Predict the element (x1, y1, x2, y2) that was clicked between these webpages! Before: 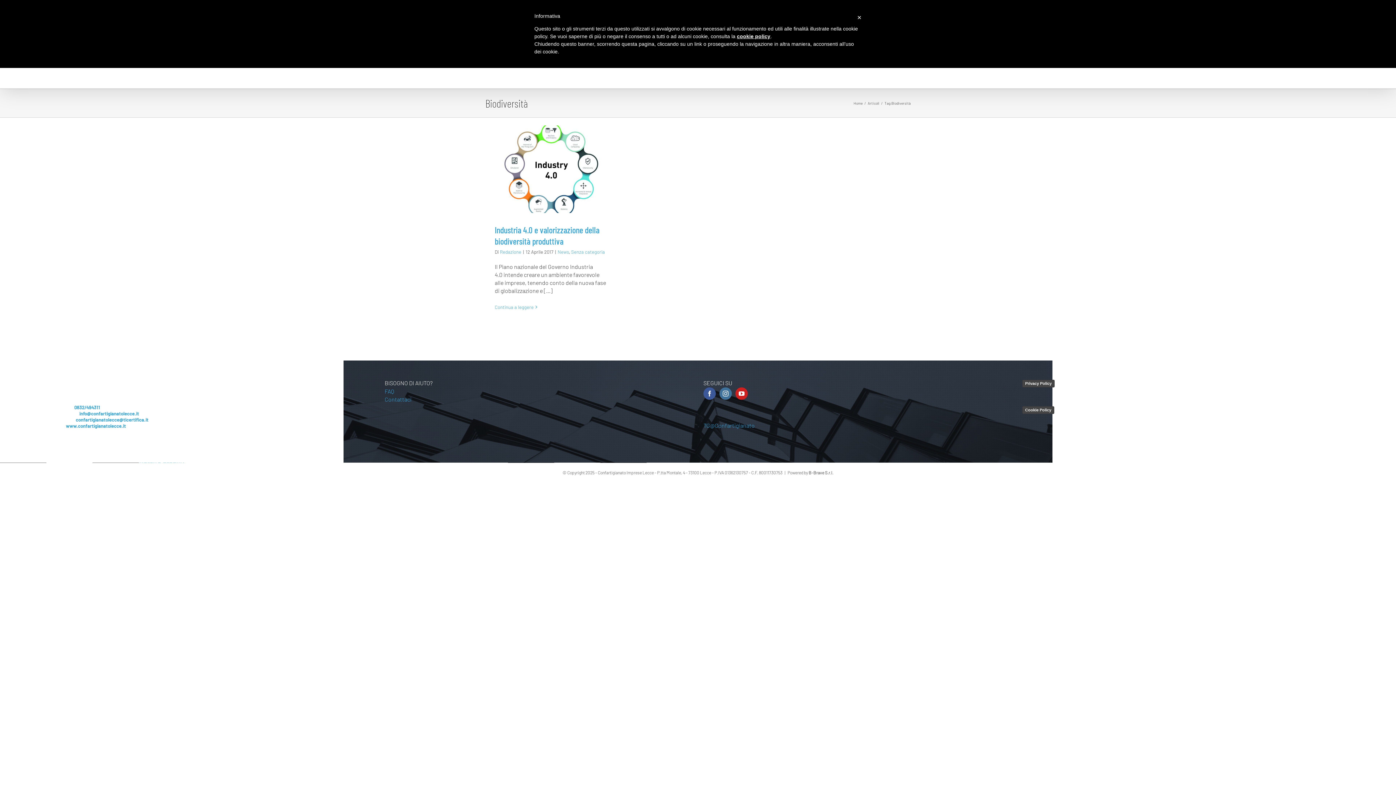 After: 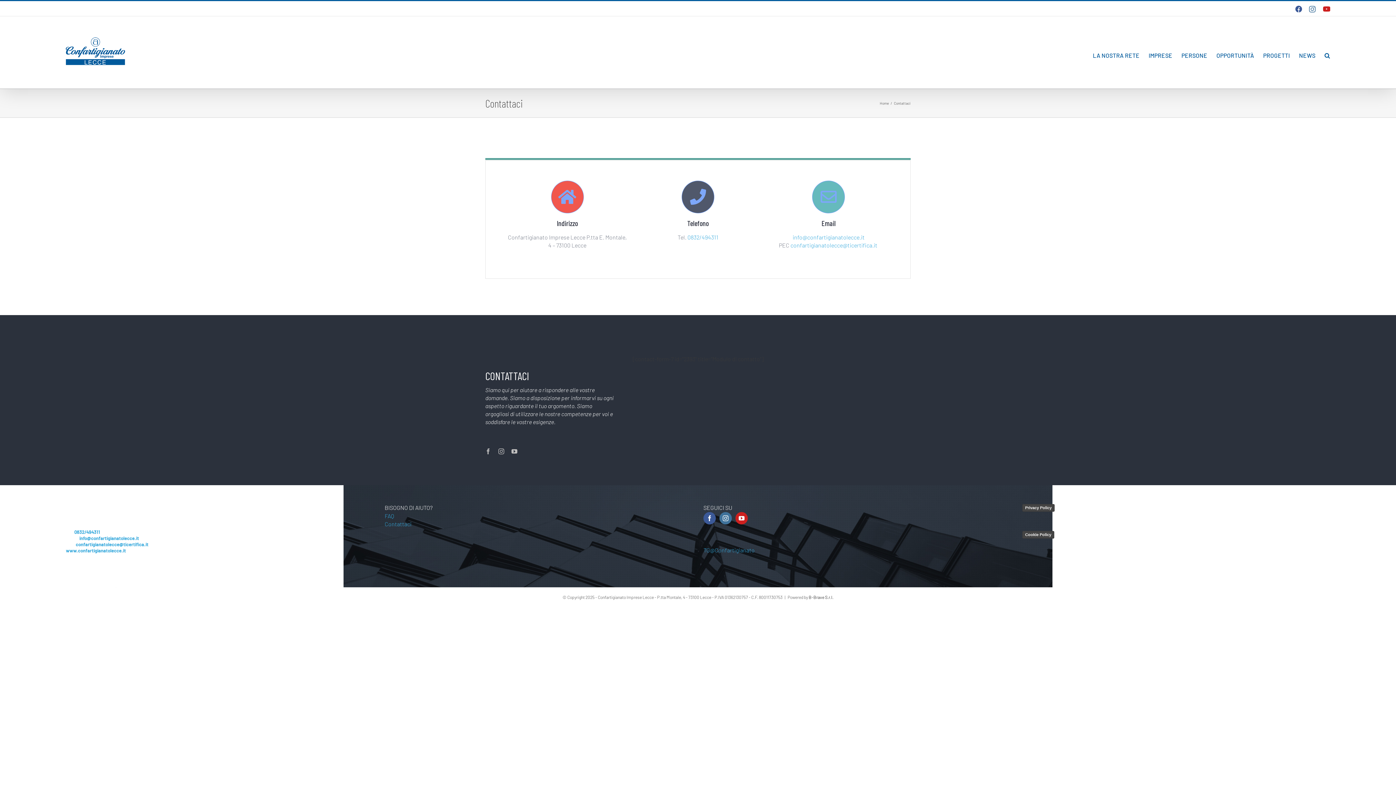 Action: bbox: (384, 396, 411, 402) label: Contattaci